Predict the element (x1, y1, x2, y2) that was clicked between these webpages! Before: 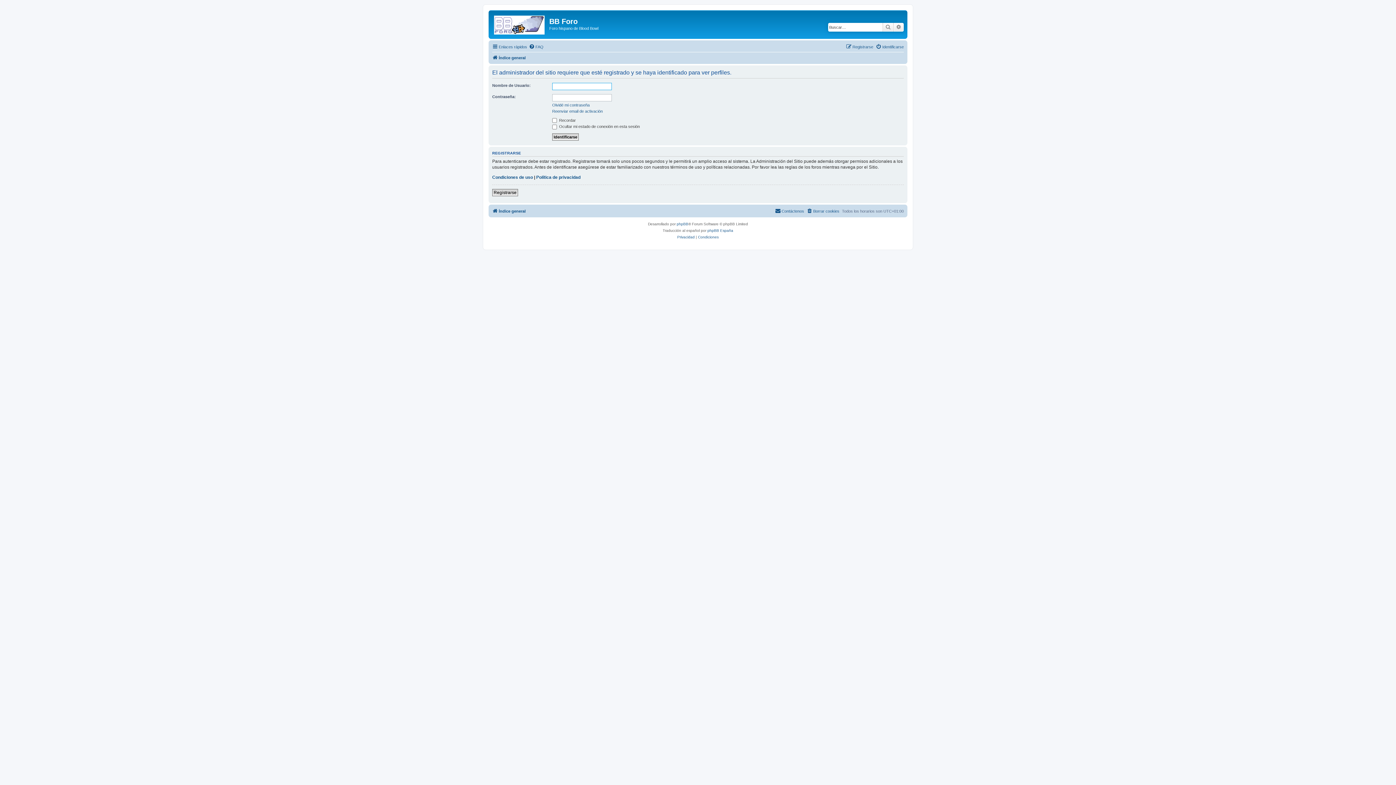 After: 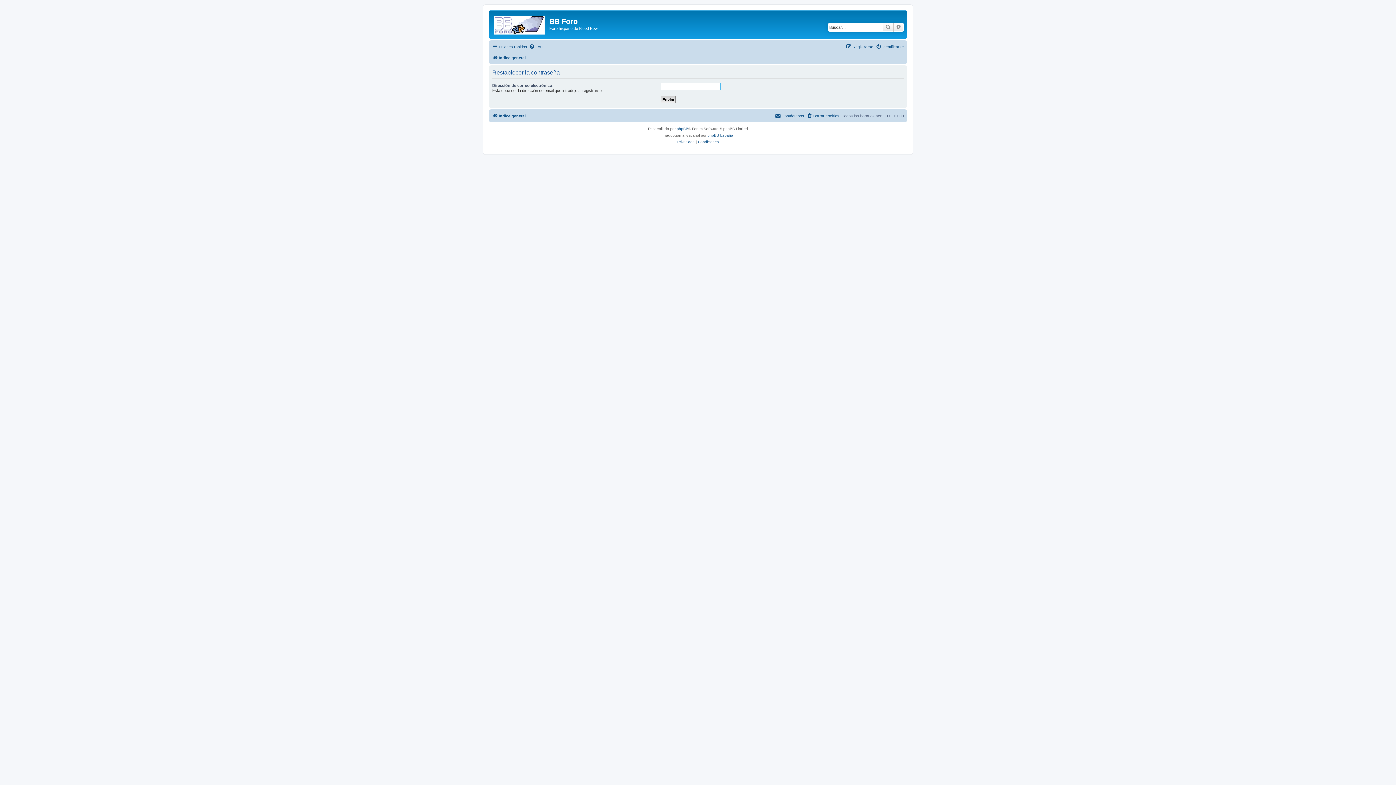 Action: label: Olvidé mi contraseña bbox: (552, 102, 589, 107)